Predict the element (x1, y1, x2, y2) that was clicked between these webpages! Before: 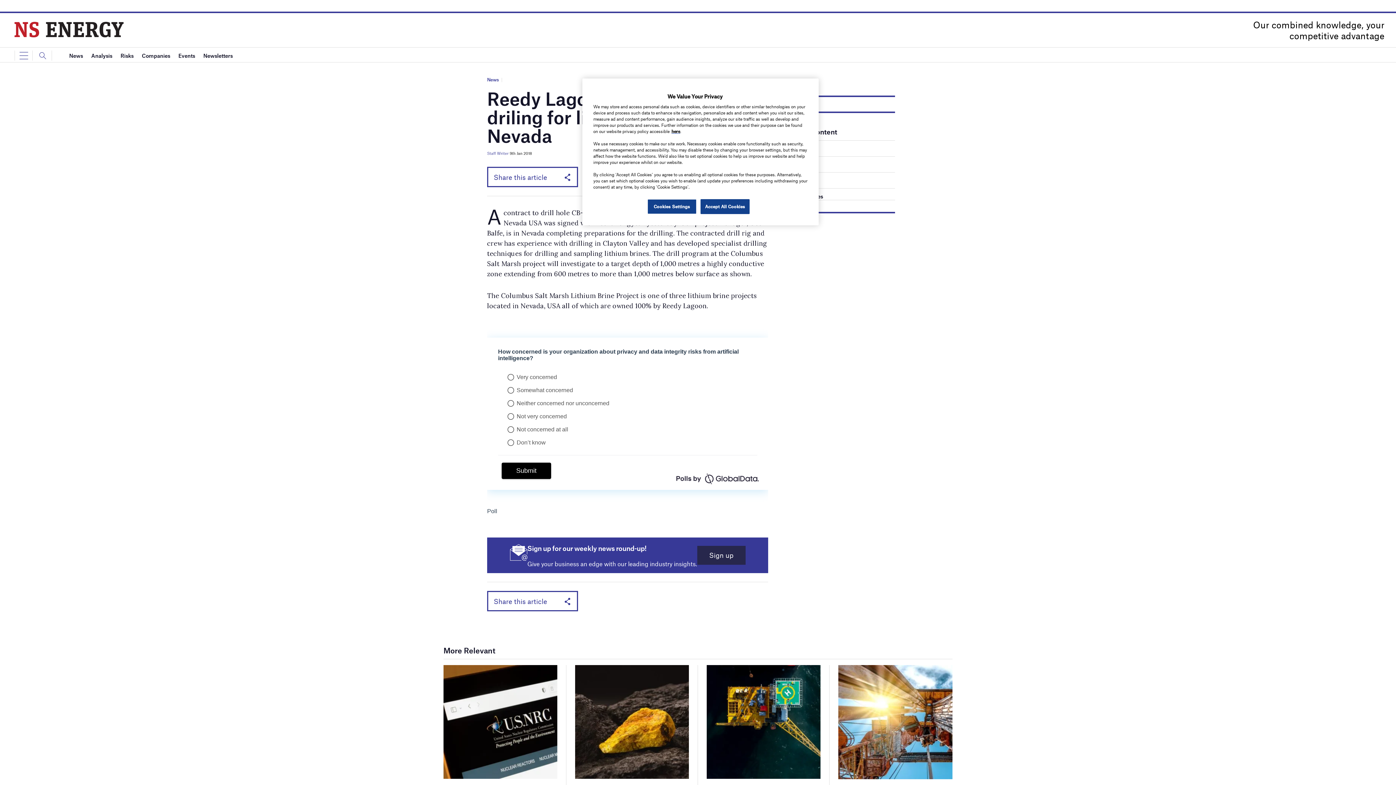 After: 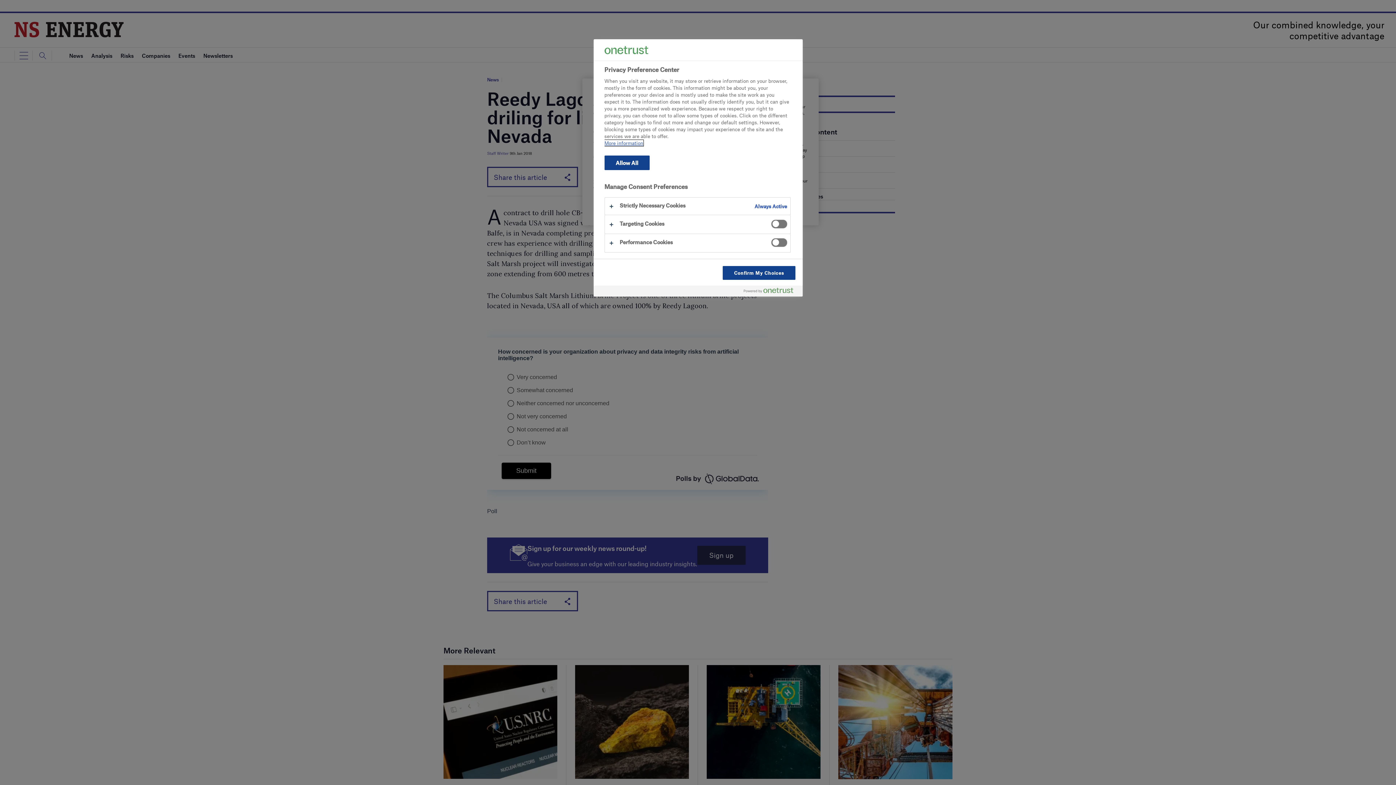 Action: label: Cookies Settings bbox: (647, 199, 696, 214)